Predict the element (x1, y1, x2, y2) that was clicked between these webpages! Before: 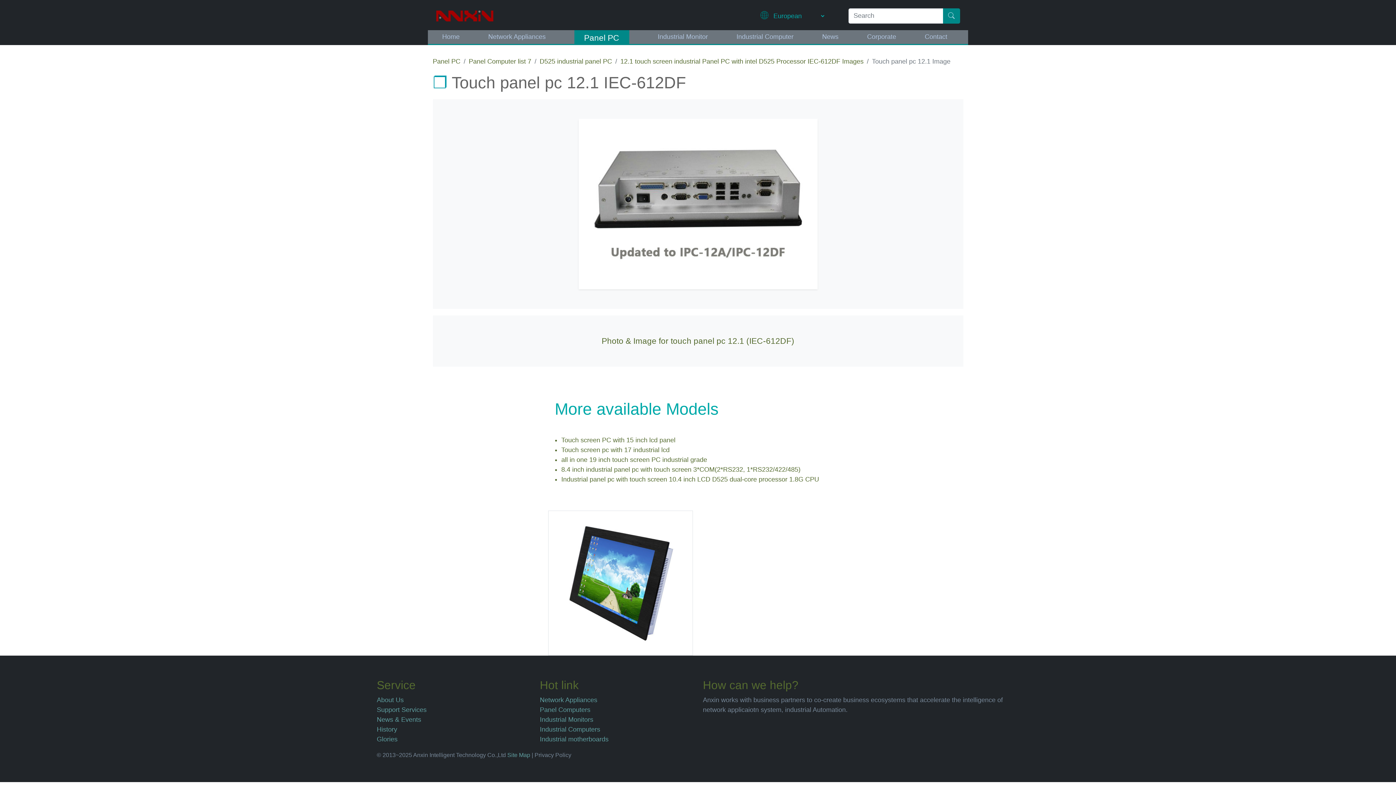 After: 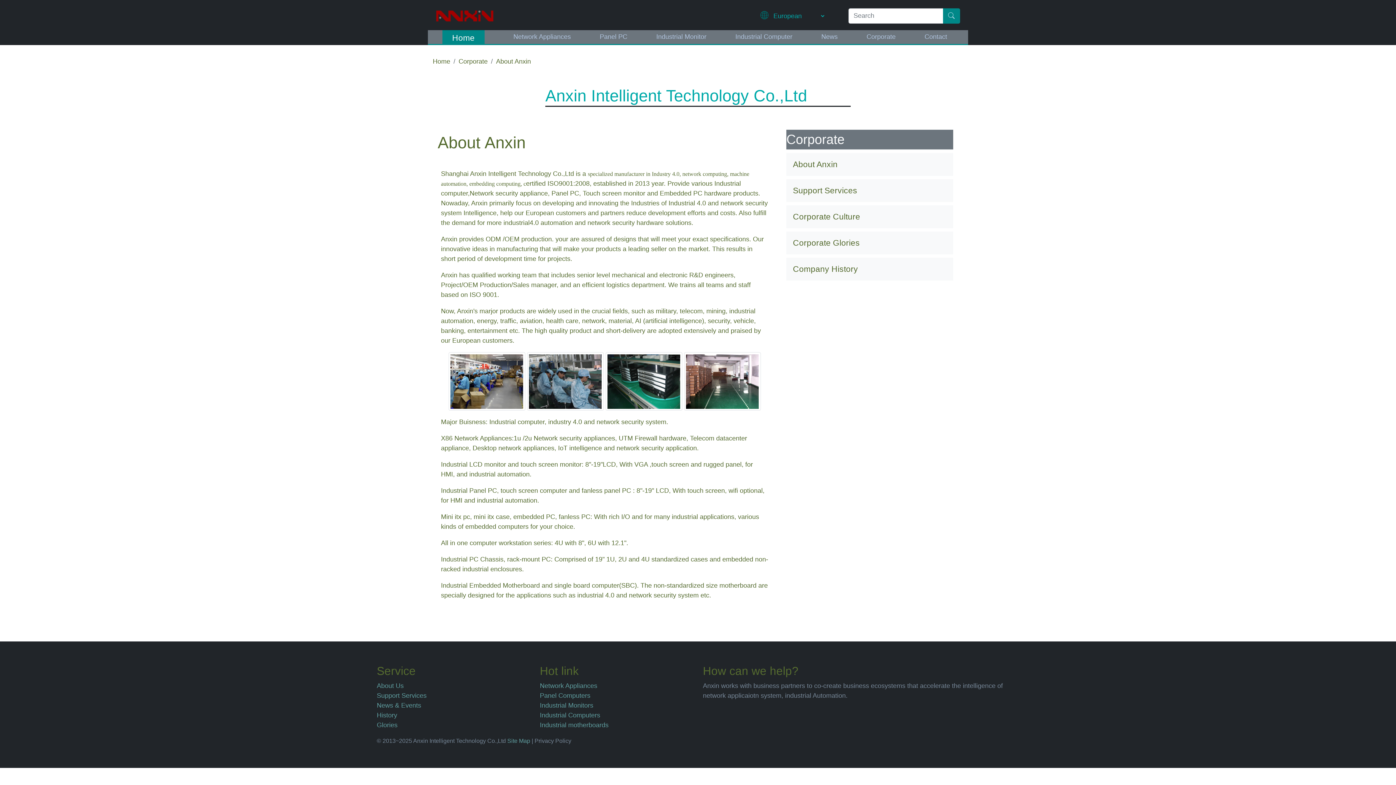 Action: bbox: (376, 696, 403, 703) label: About Us